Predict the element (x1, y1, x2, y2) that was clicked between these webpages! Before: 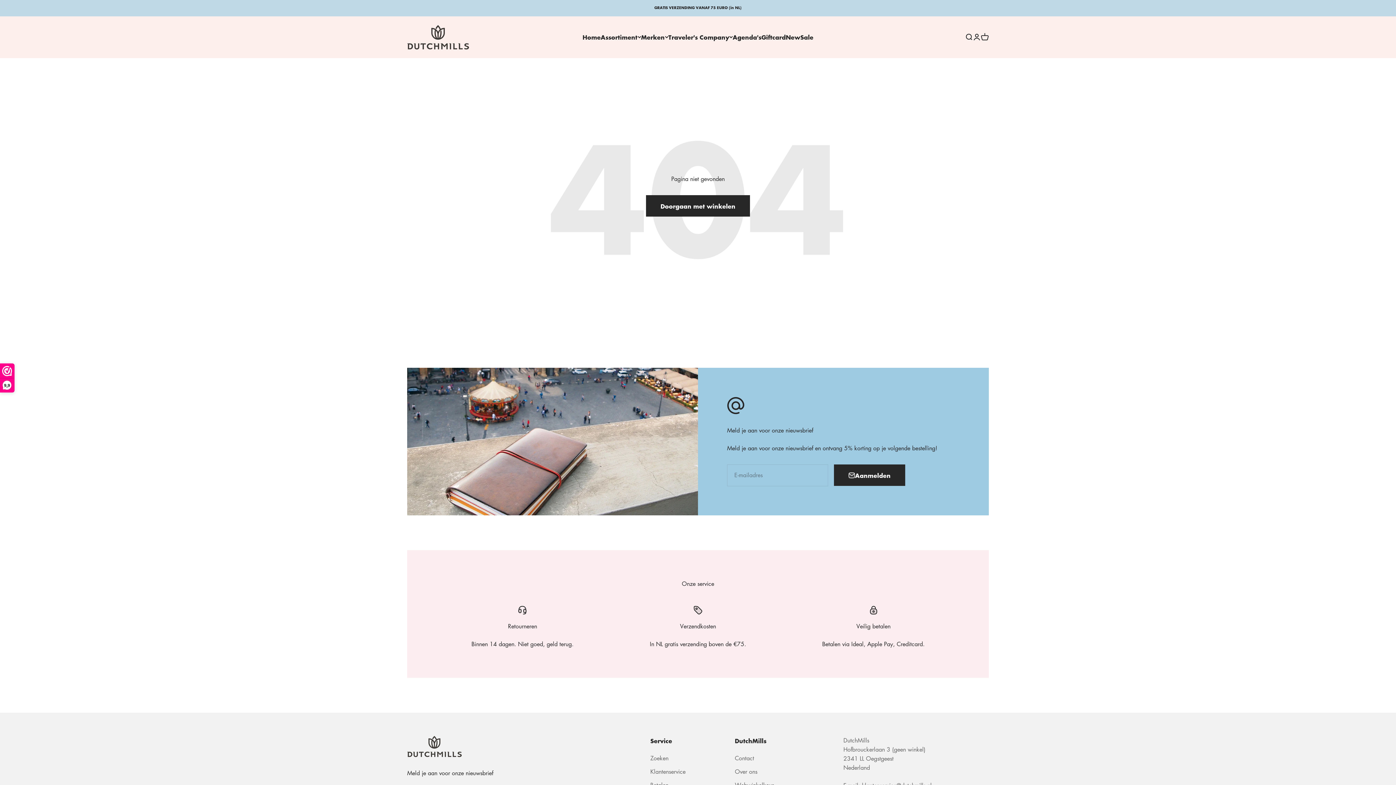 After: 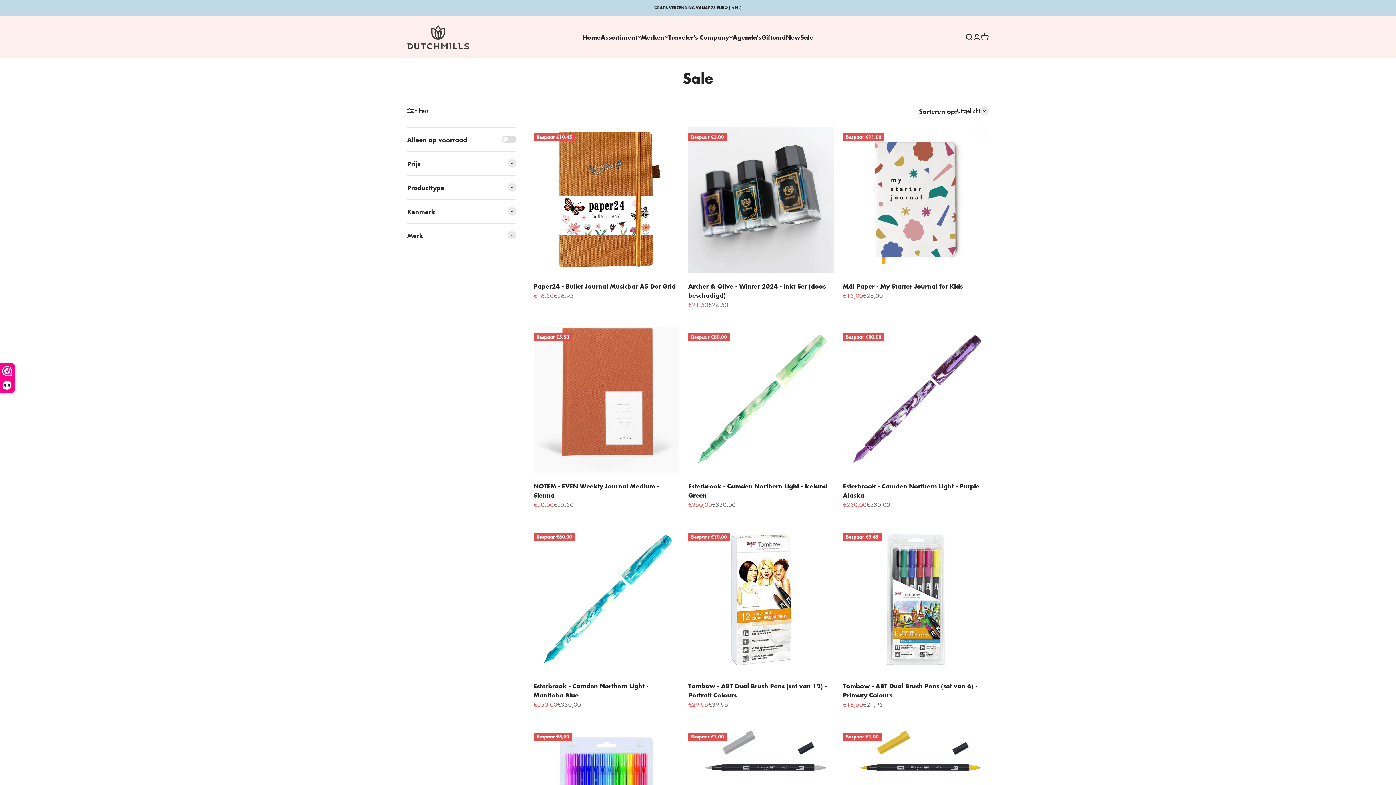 Action: label: Sale bbox: (800, 32, 813, 41)